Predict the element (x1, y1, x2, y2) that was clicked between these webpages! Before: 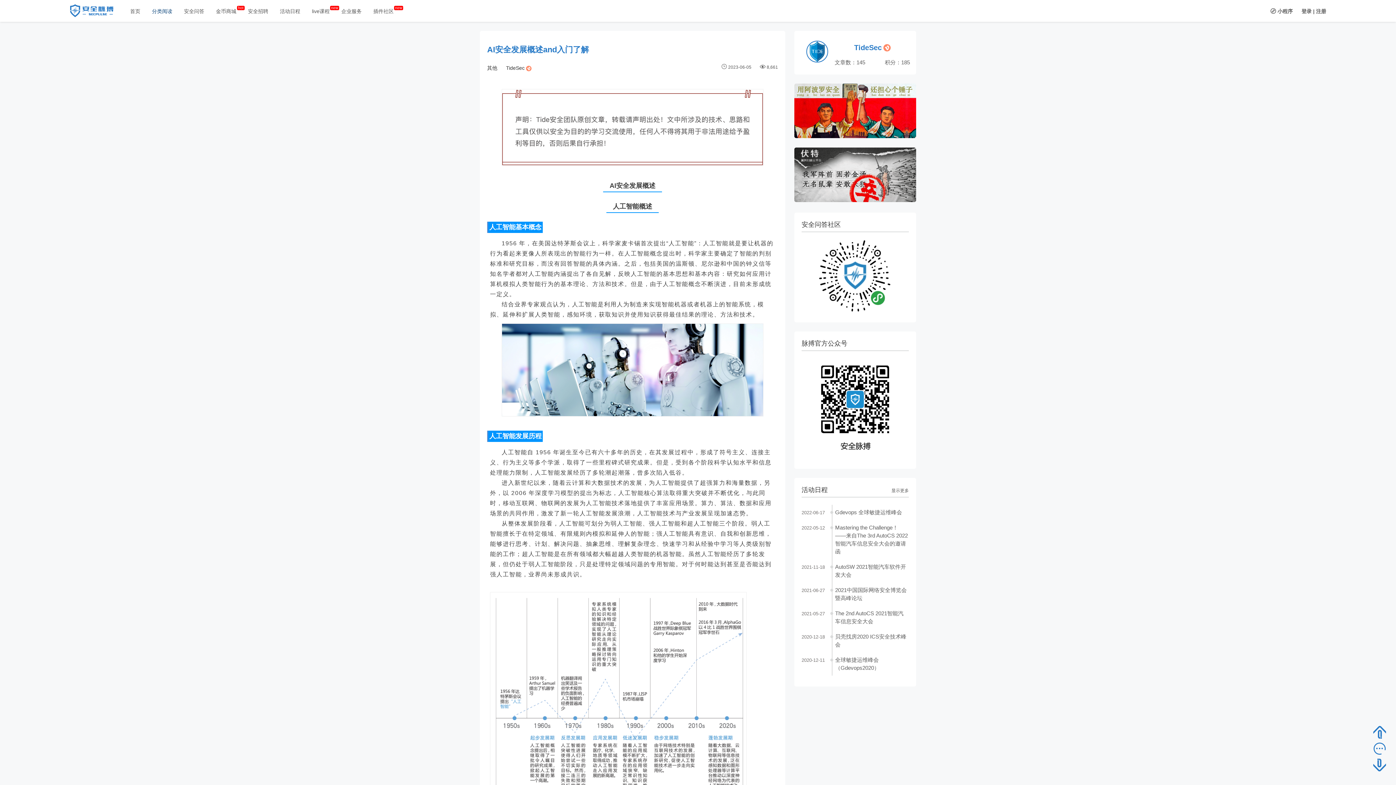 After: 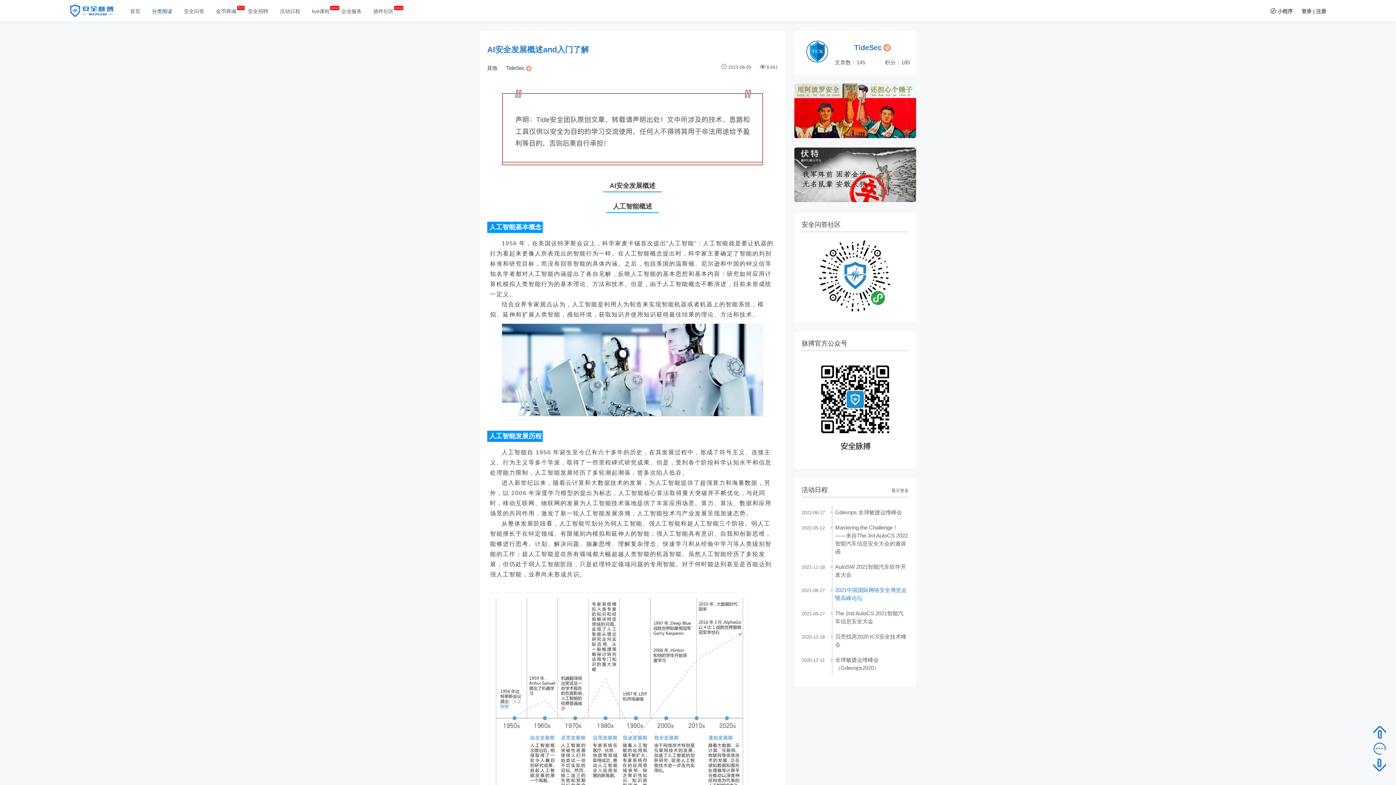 Action: label: 2021中国国际网络安全博览会暨高峰论坛 bbox: (835, 595, 909, 601)